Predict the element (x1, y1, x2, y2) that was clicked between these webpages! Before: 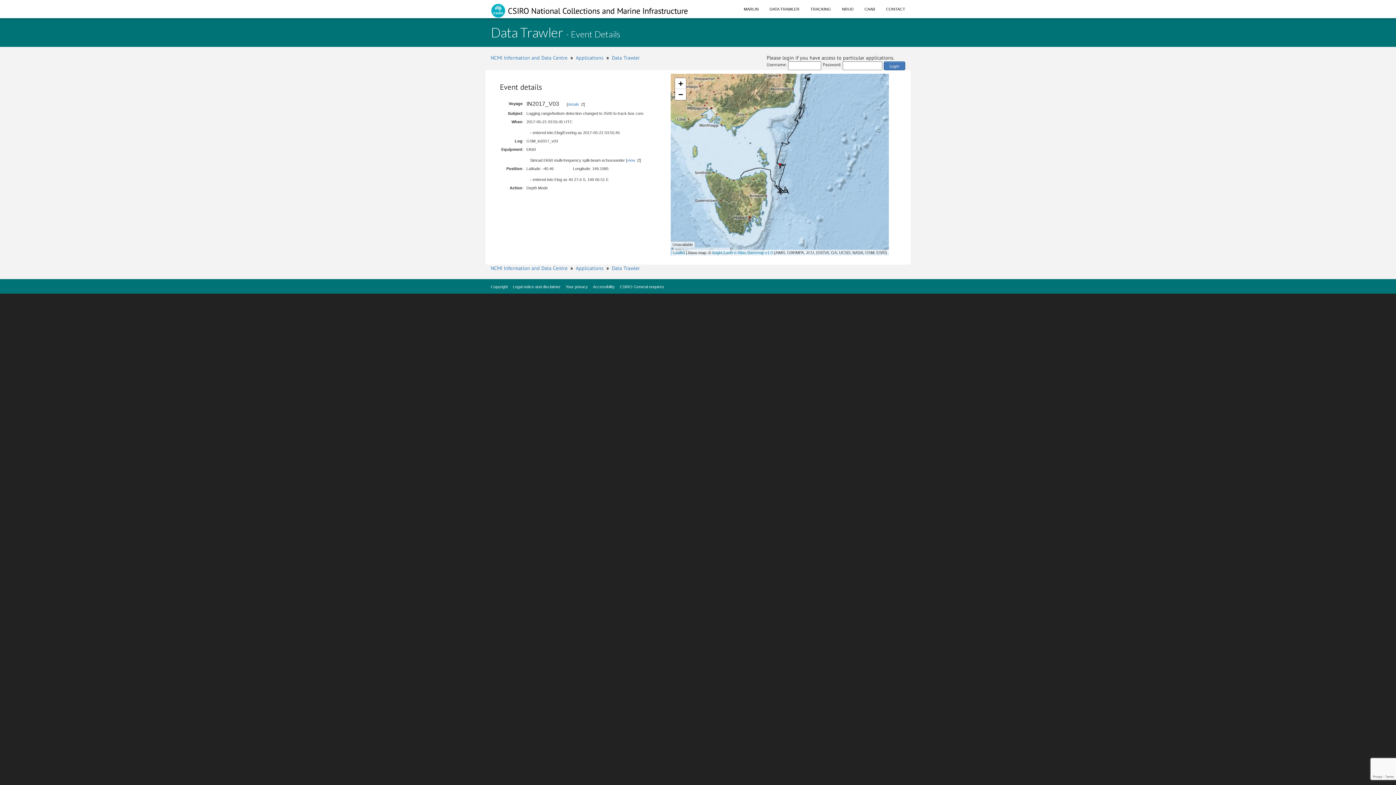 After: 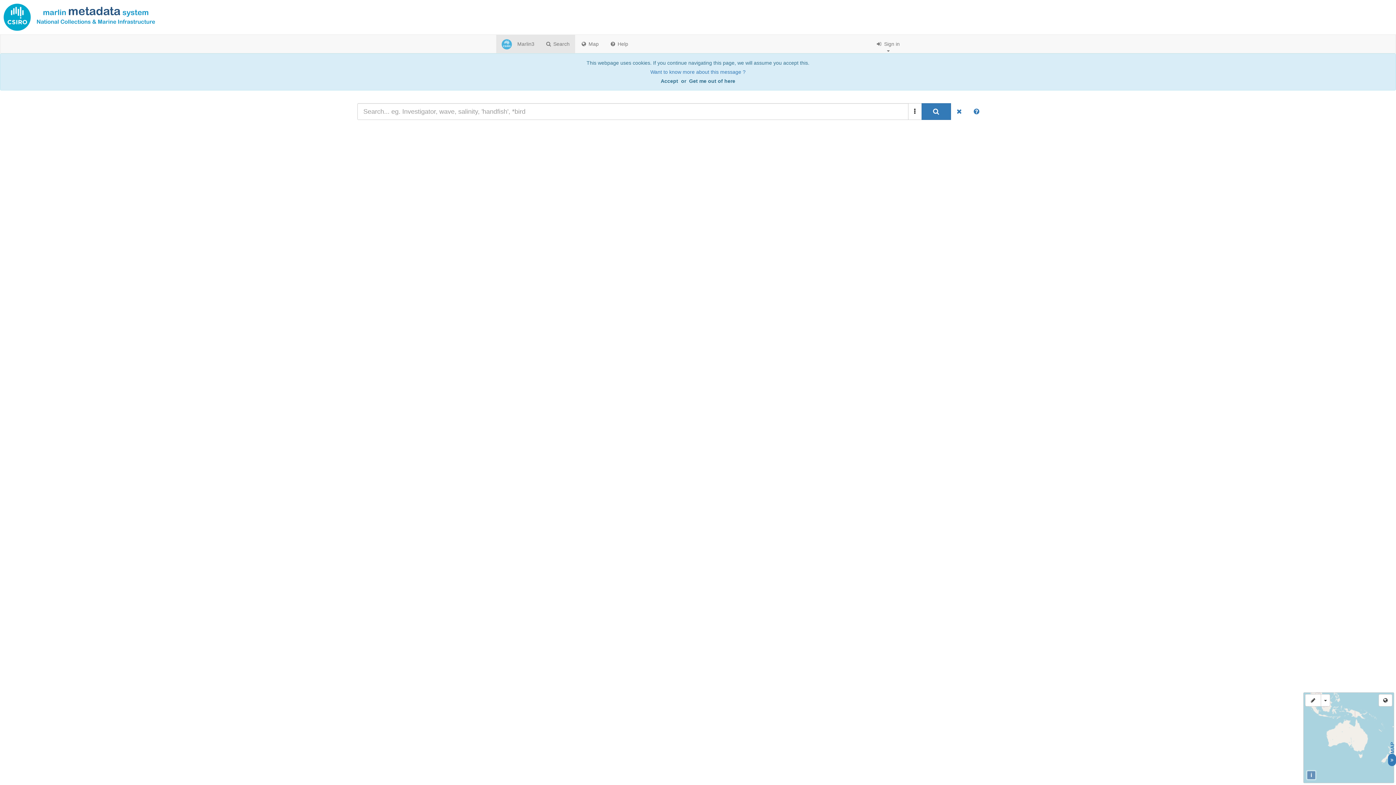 Action: bbox: (738, 0, 764, 18) label: MARLIN